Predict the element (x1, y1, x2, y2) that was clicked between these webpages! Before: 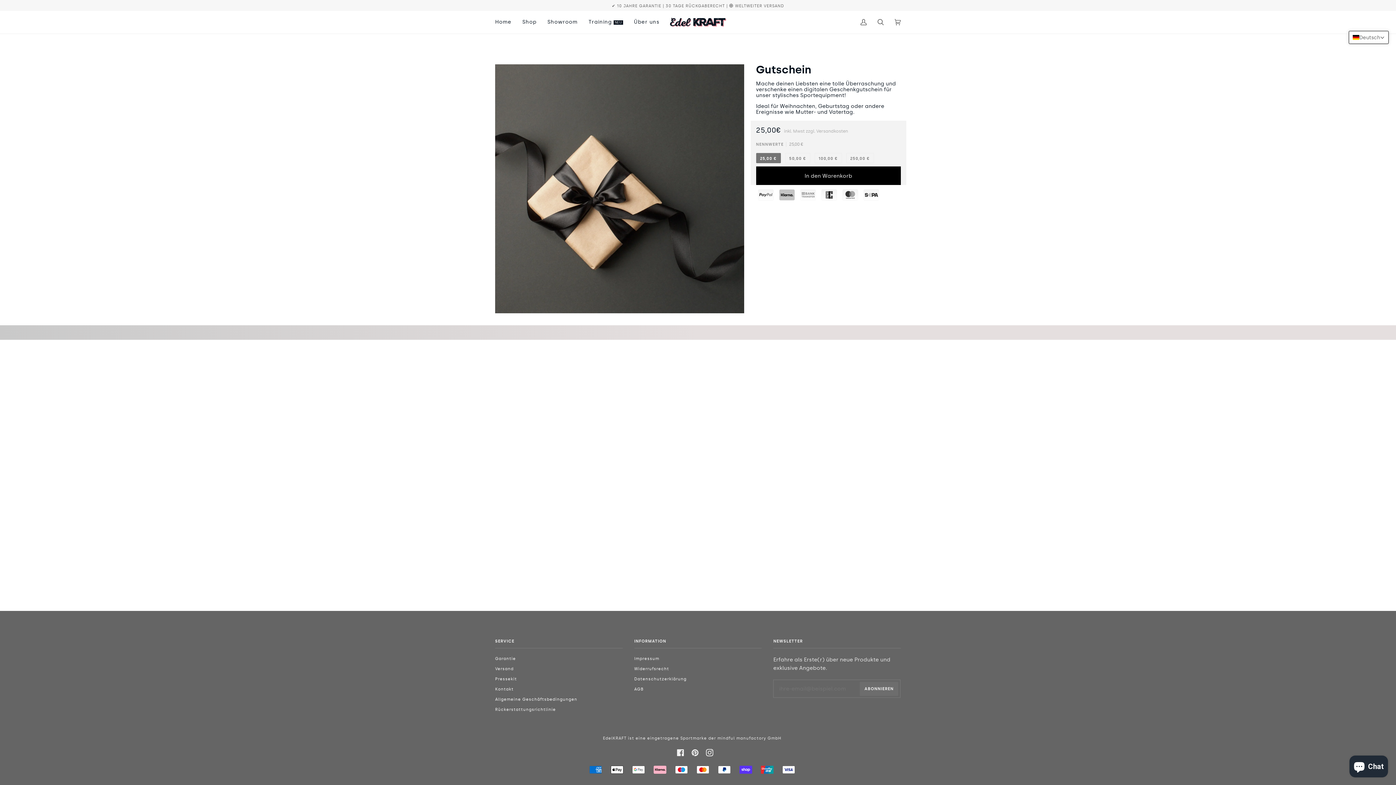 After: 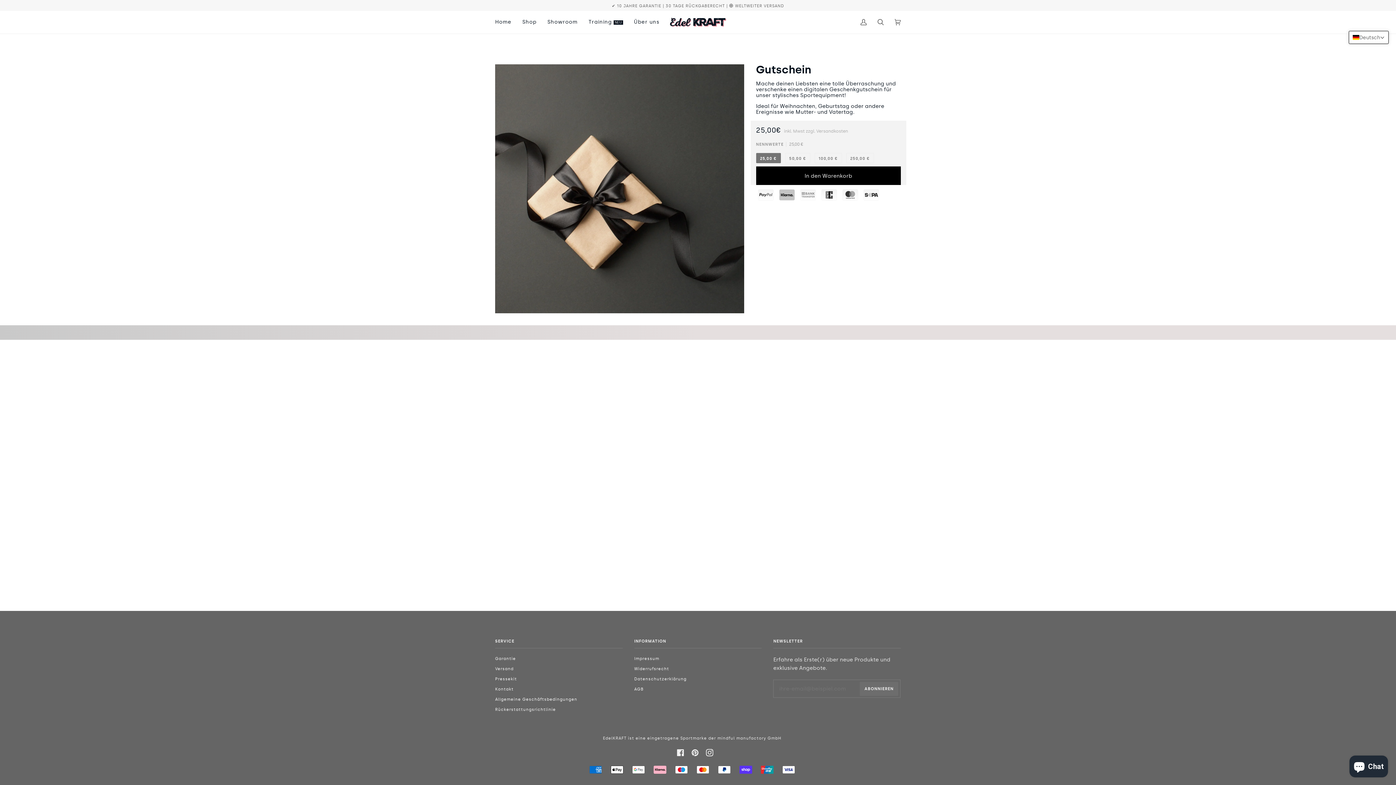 Action: bbox: (816, 128, 848, 133) label: Versandkosten